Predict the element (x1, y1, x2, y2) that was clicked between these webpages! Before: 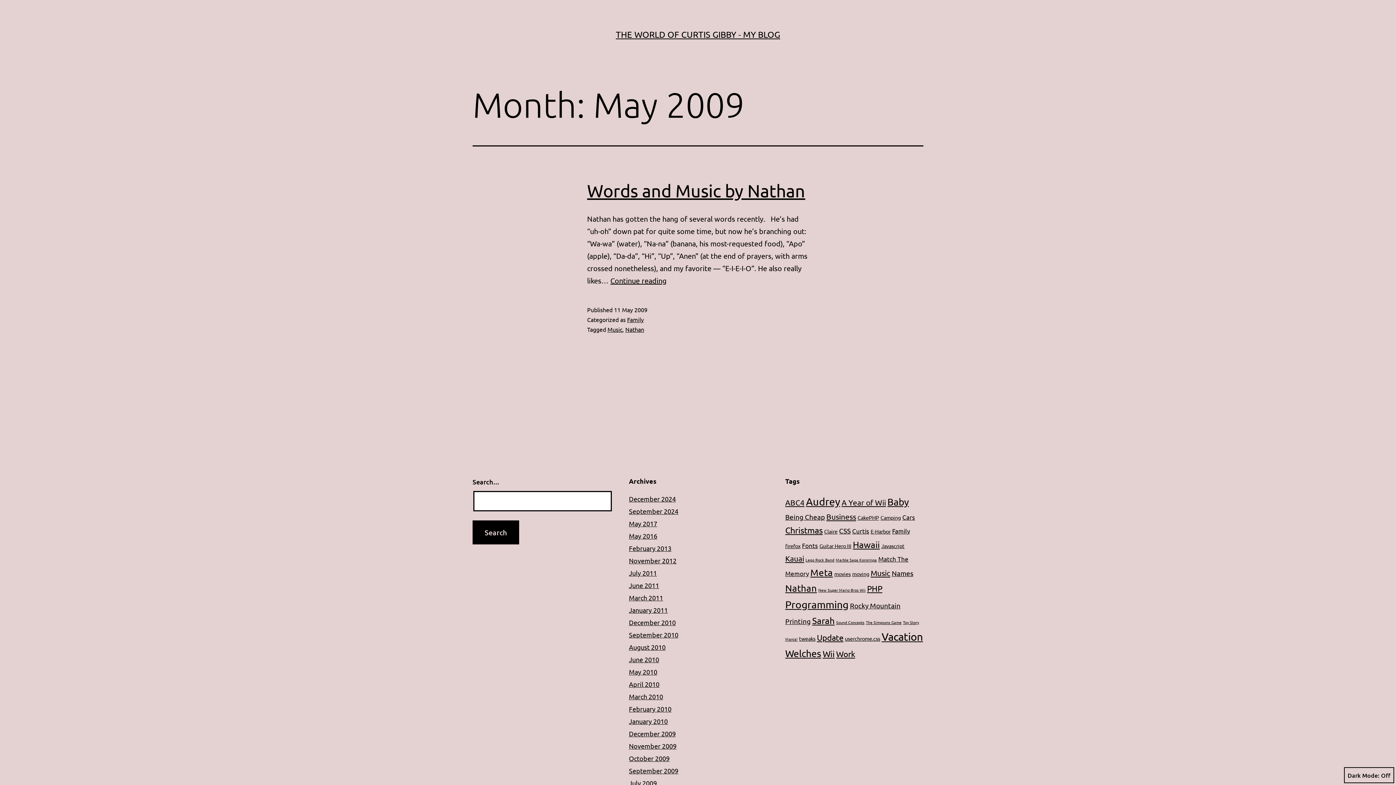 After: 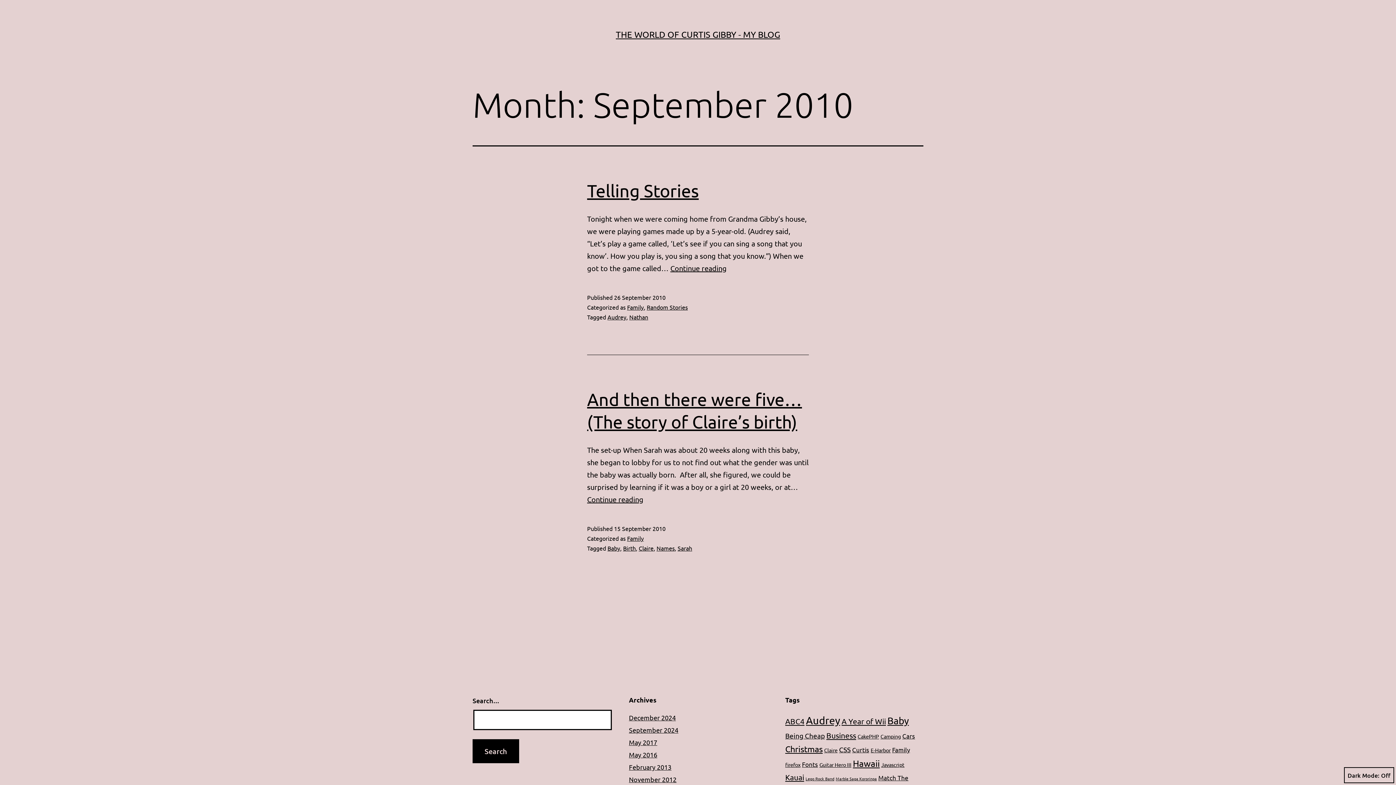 Action: label: September 2010 bbox: (629, 631, 678, 638)